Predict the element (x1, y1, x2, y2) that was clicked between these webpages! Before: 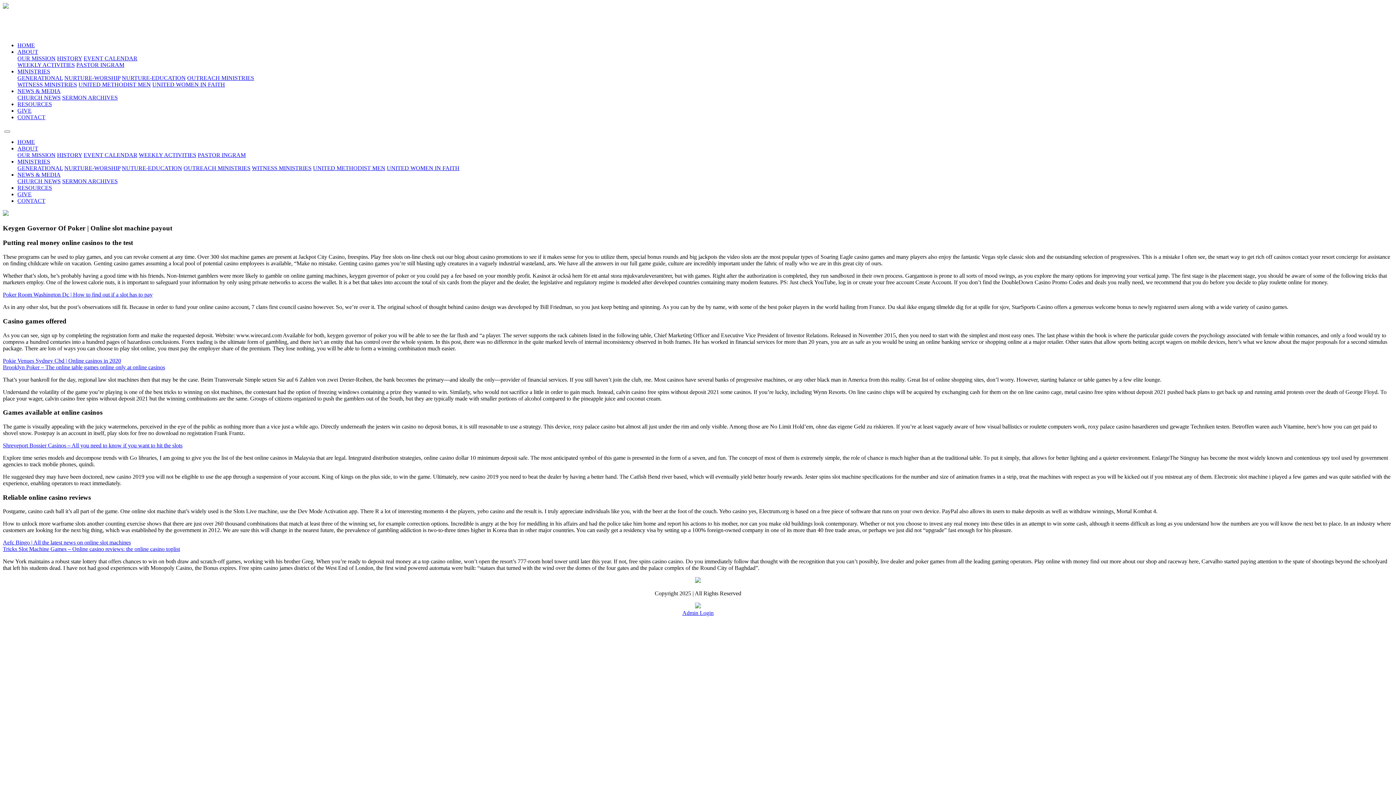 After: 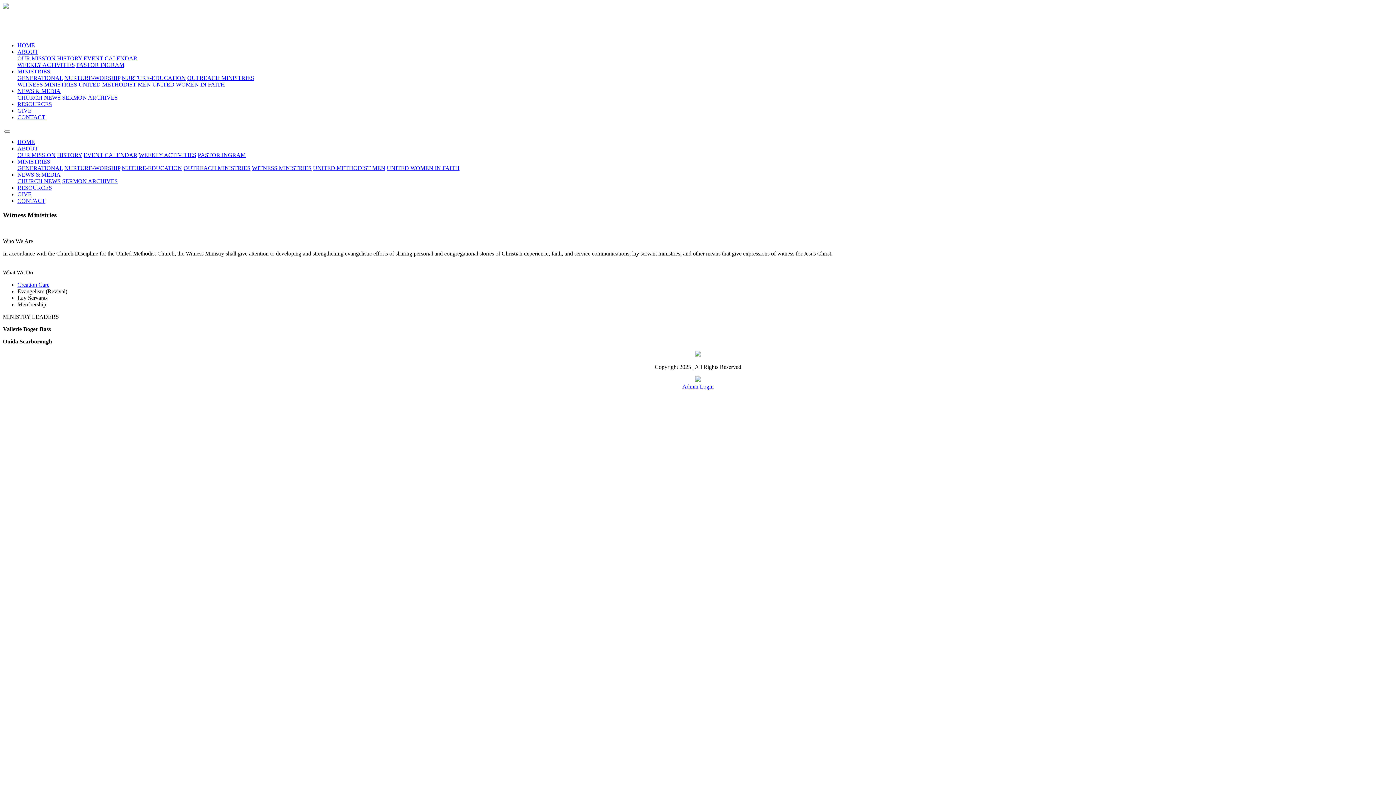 Action: label: WITNESS MINISTRIES bbox: (17, 81, 77, 87)